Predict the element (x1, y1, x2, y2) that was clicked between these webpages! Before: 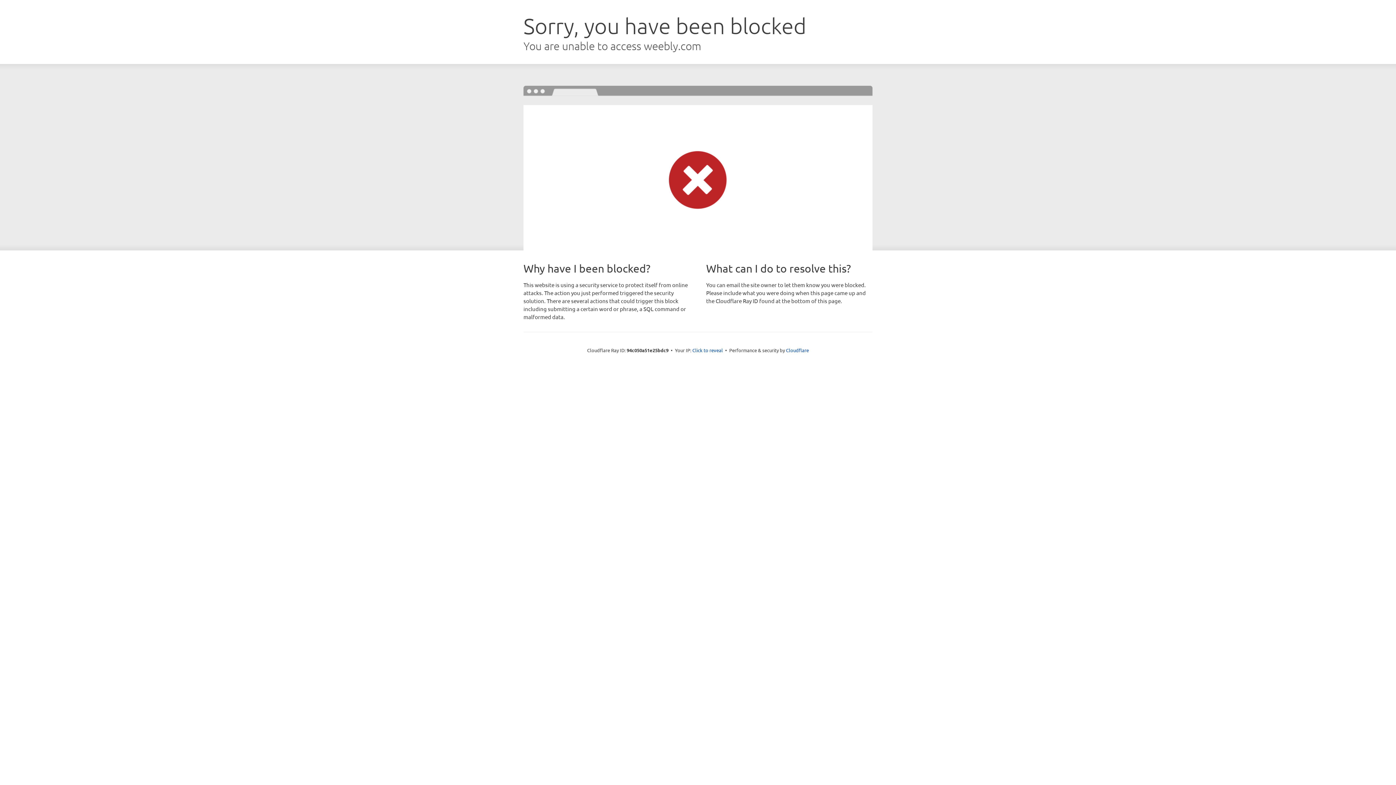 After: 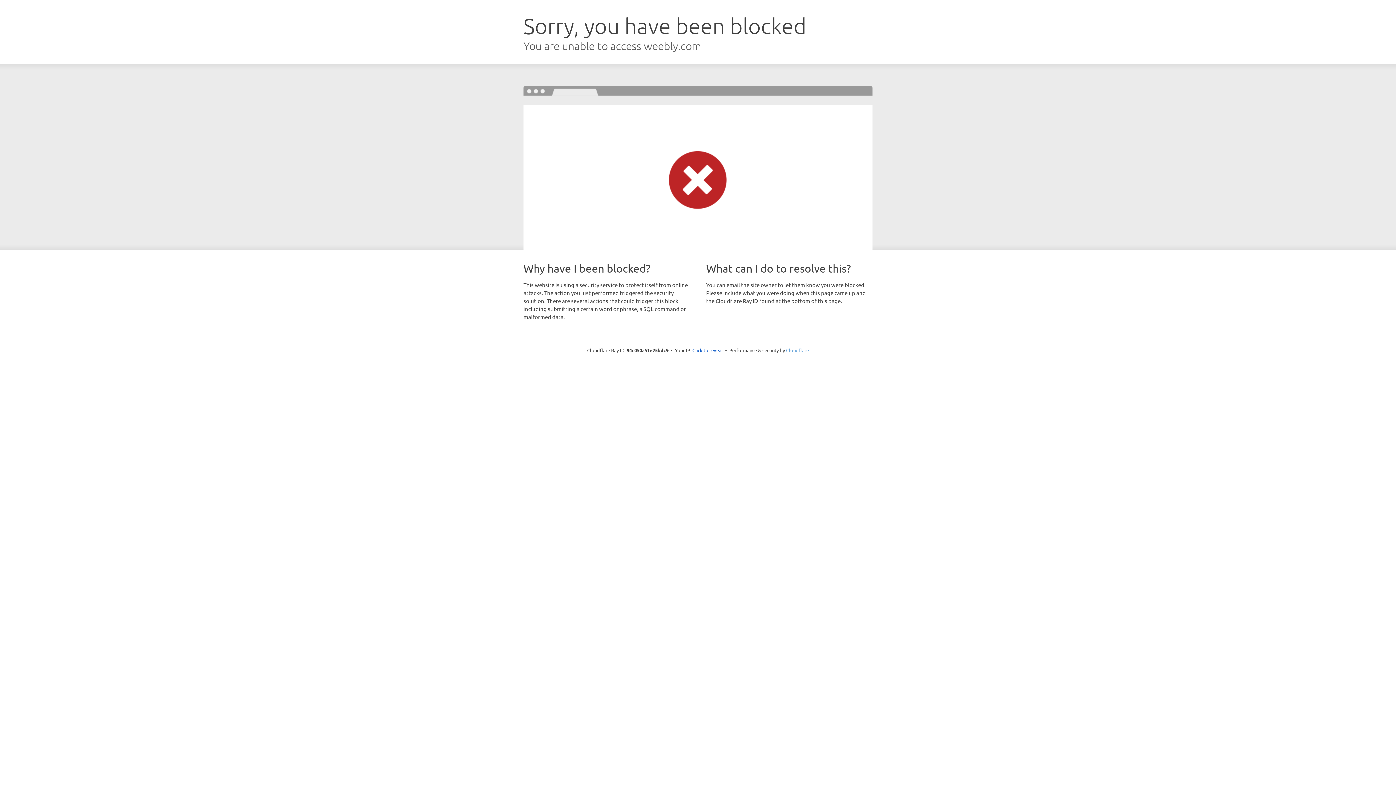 Action: label: Cloudflare bbox: (786, 347, 809, 353)